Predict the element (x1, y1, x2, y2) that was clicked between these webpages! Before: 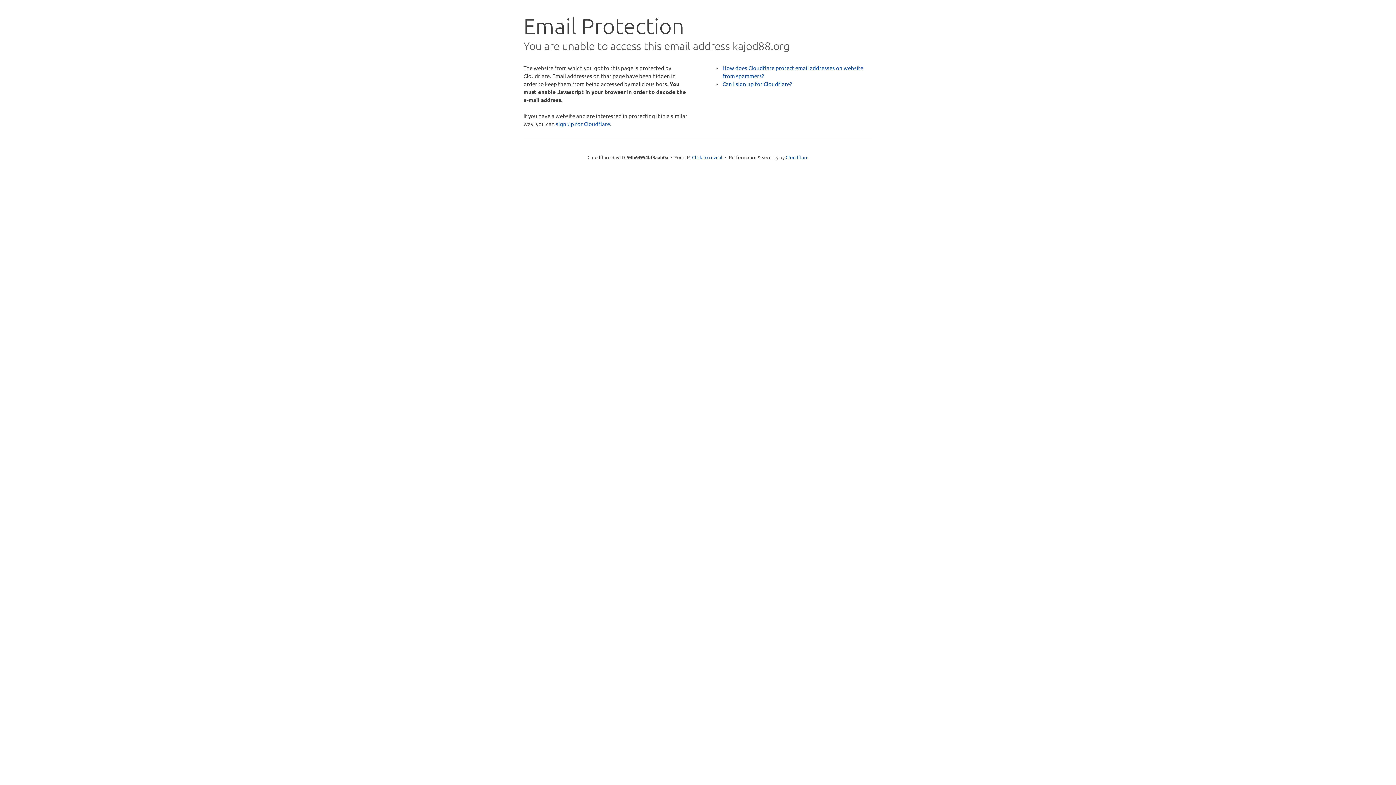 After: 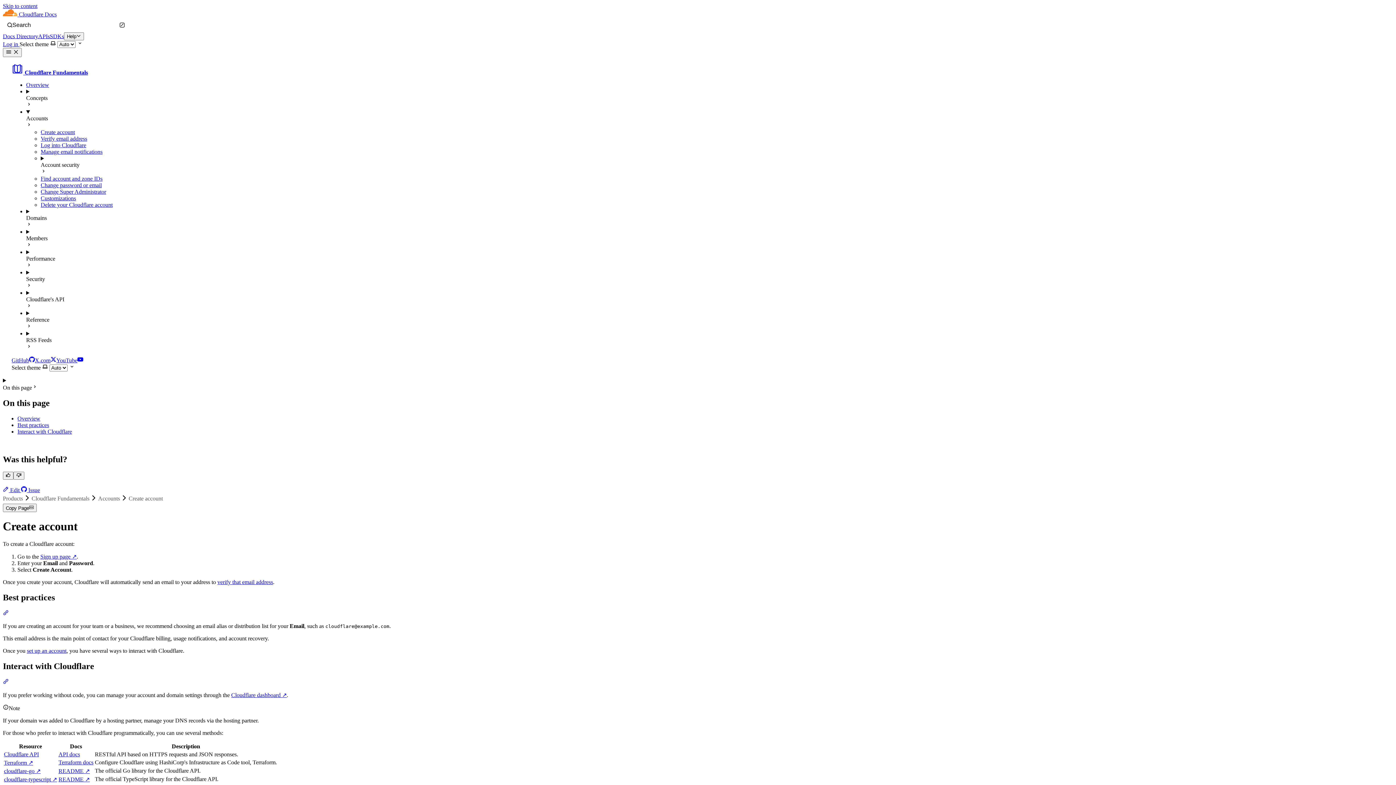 Action: label: Can I sign up for Cloudflare? bbox: (722, 80, 792, 87)